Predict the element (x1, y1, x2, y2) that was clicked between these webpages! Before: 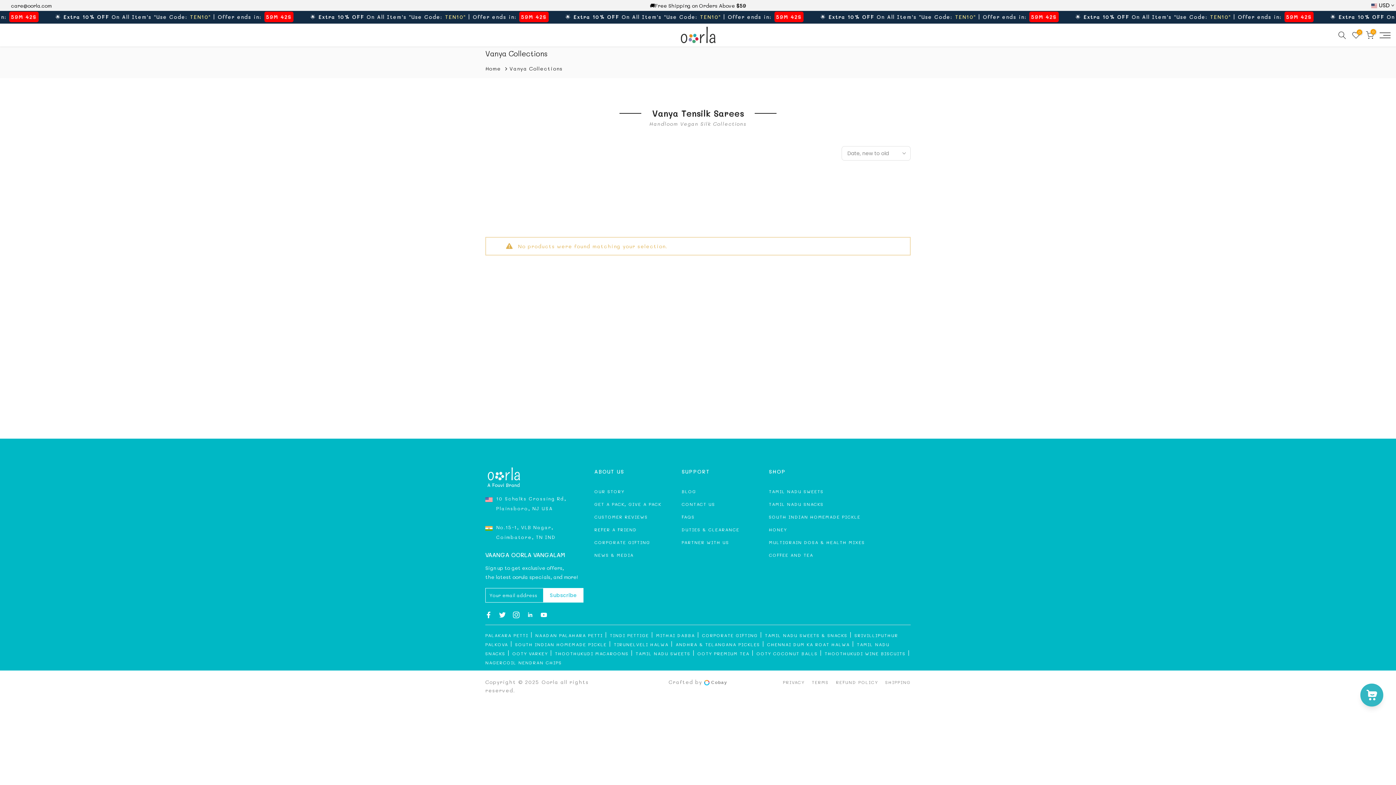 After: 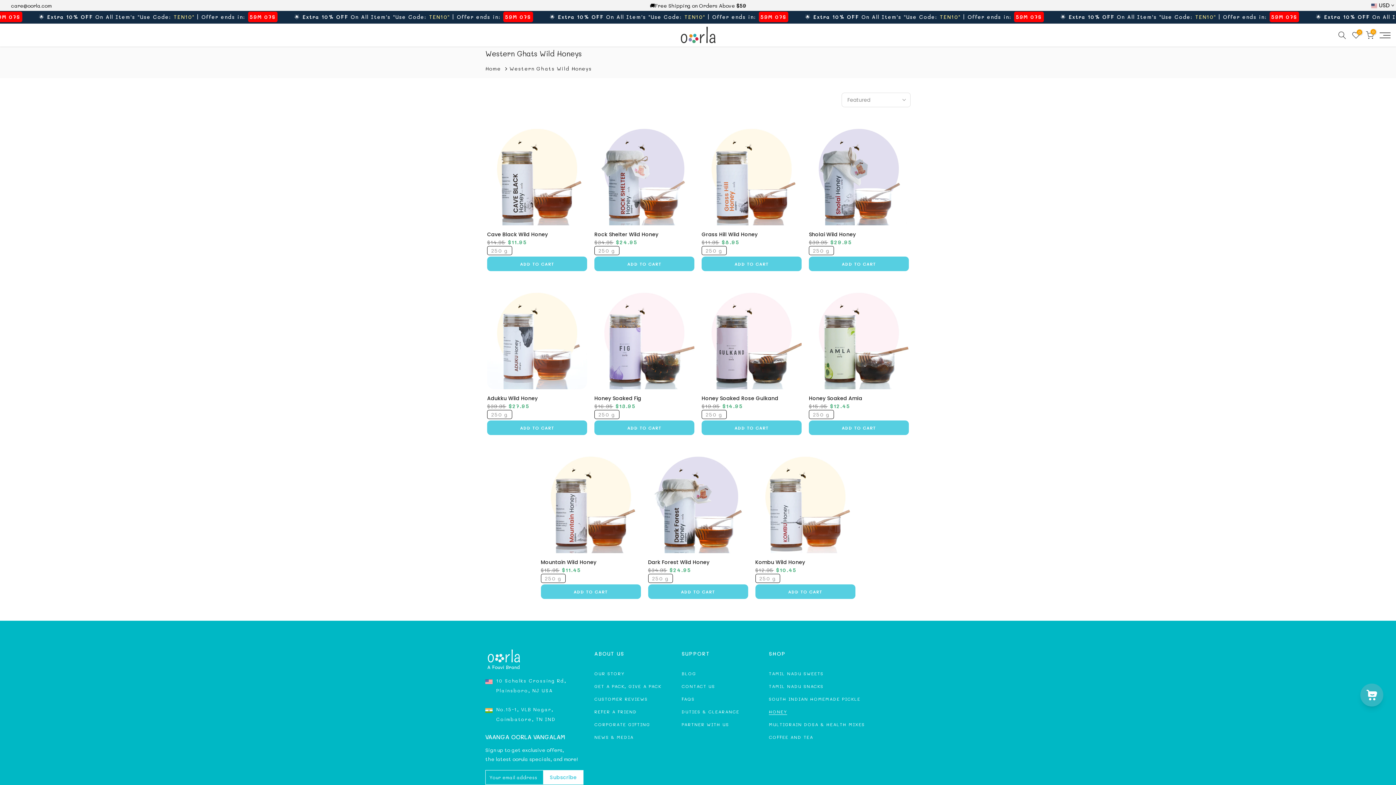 Action: bbox: (769, 526, 787, 532) label: HONEY